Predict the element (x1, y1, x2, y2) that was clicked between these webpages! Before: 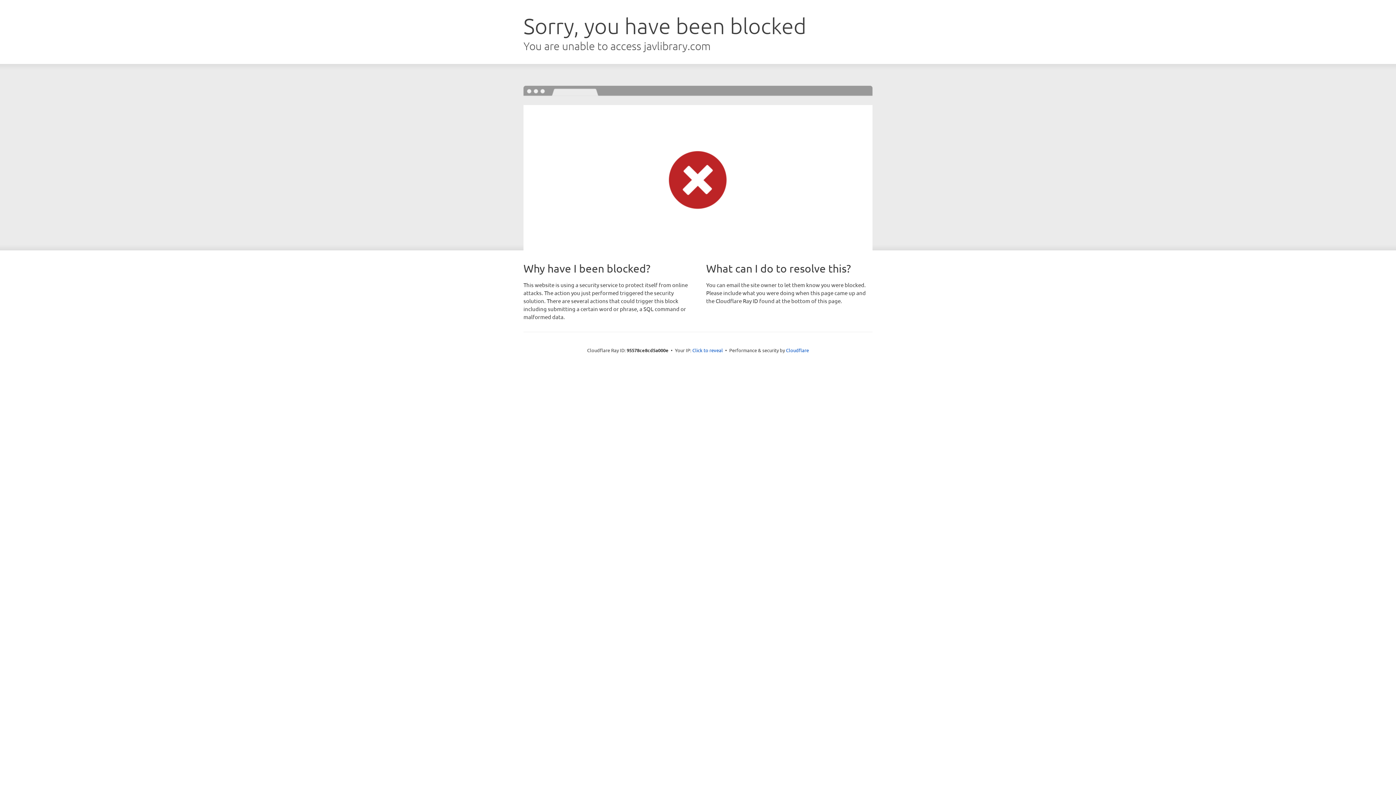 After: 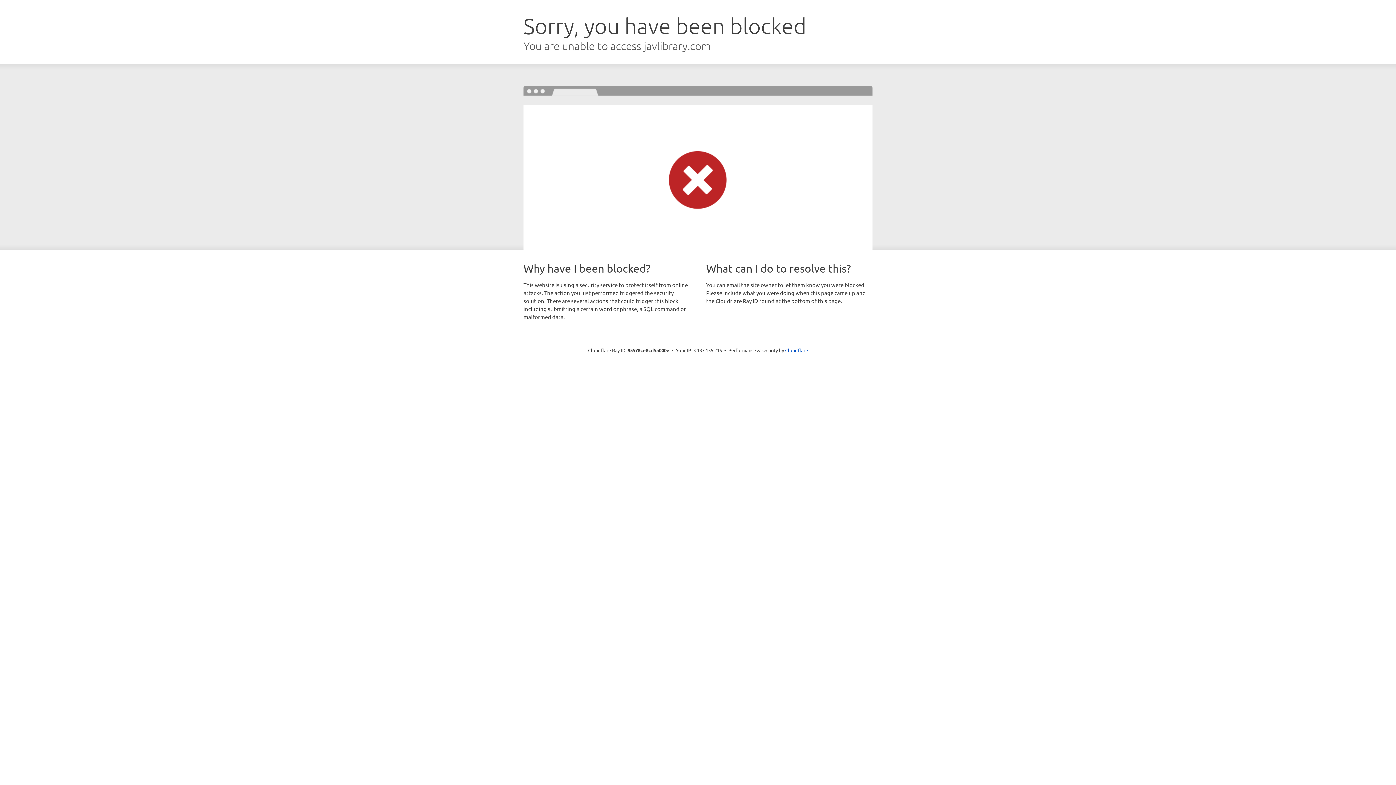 Action: bbox: (692, 346, 723, 353) label: Click to reveal